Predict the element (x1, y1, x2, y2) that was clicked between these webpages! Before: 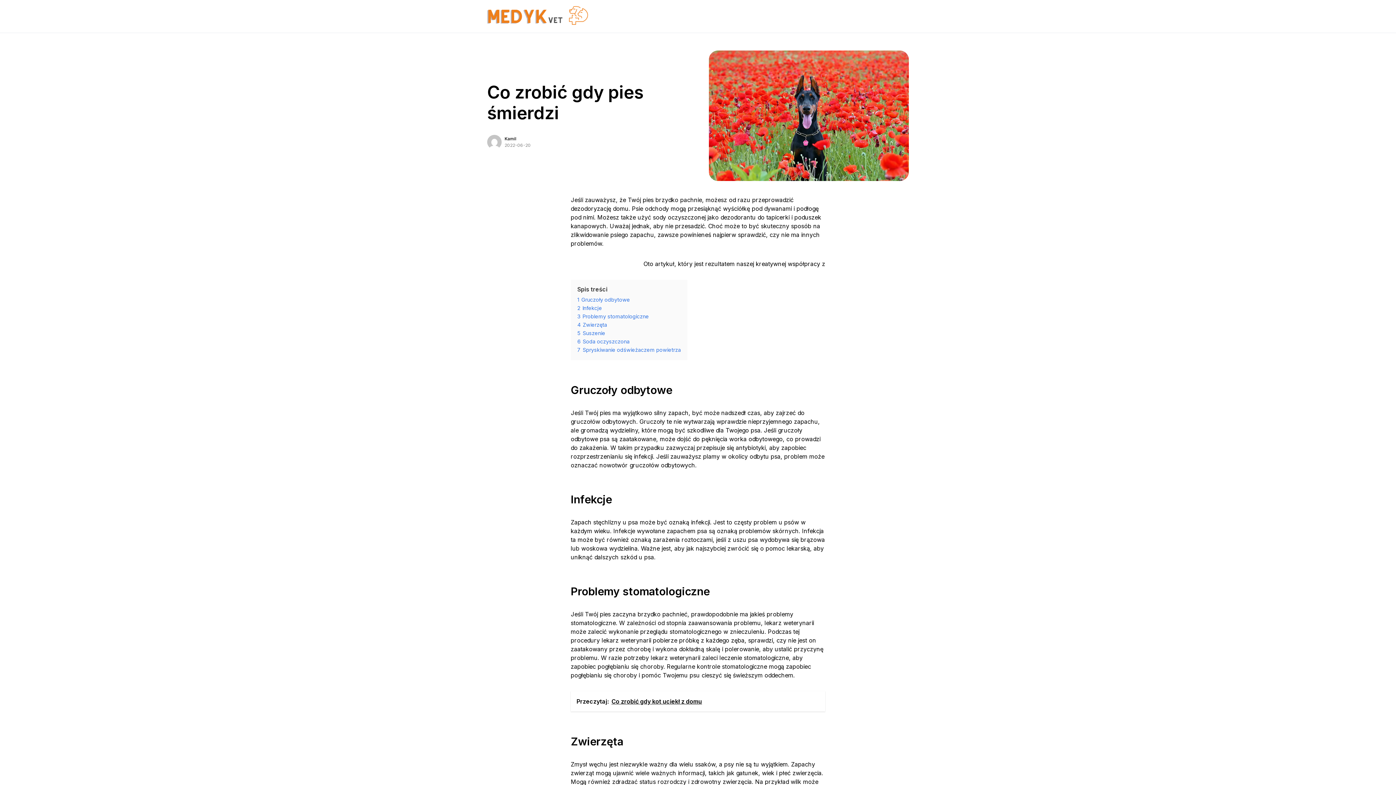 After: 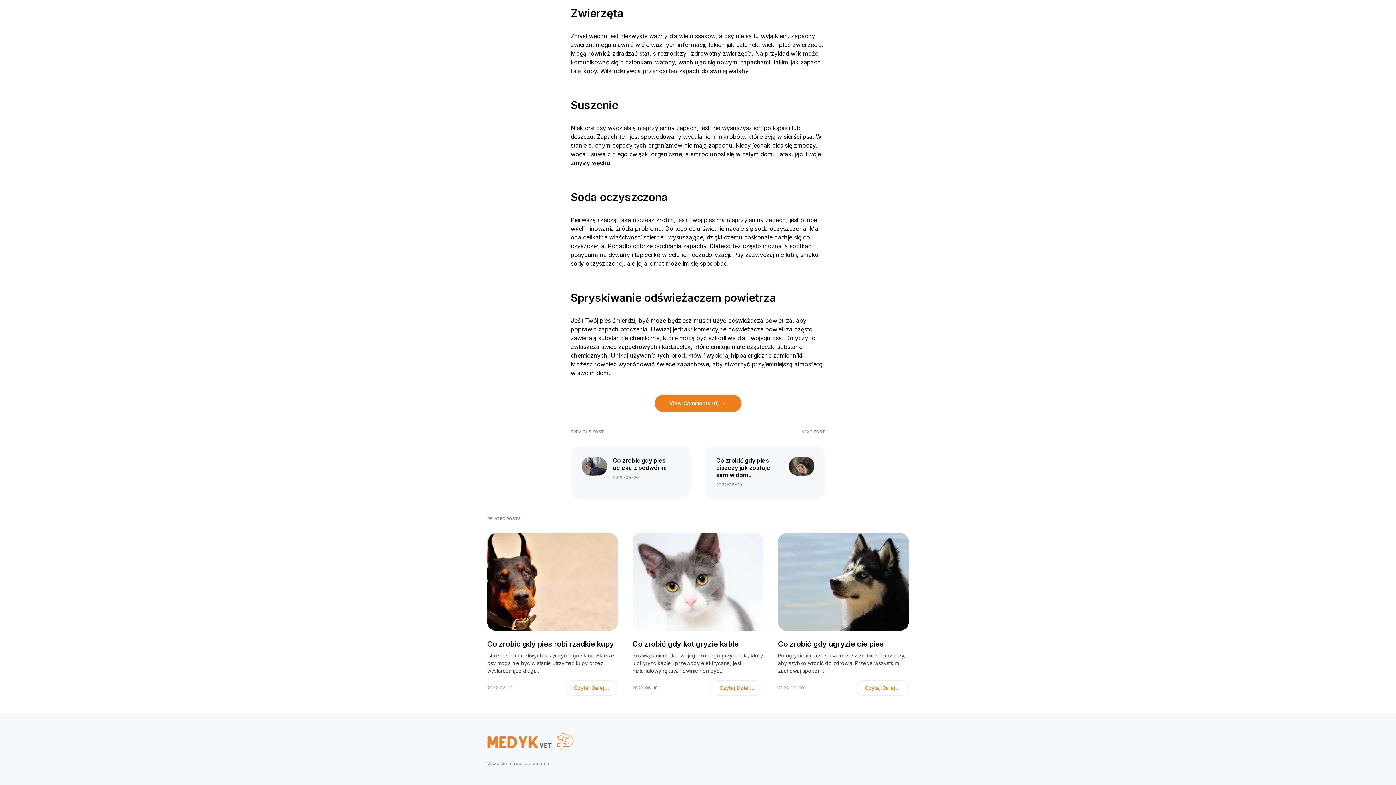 Action: bbox: (577, 346, 681, 353) label: 7 Spryskiwanie odświeżaczem powietrza